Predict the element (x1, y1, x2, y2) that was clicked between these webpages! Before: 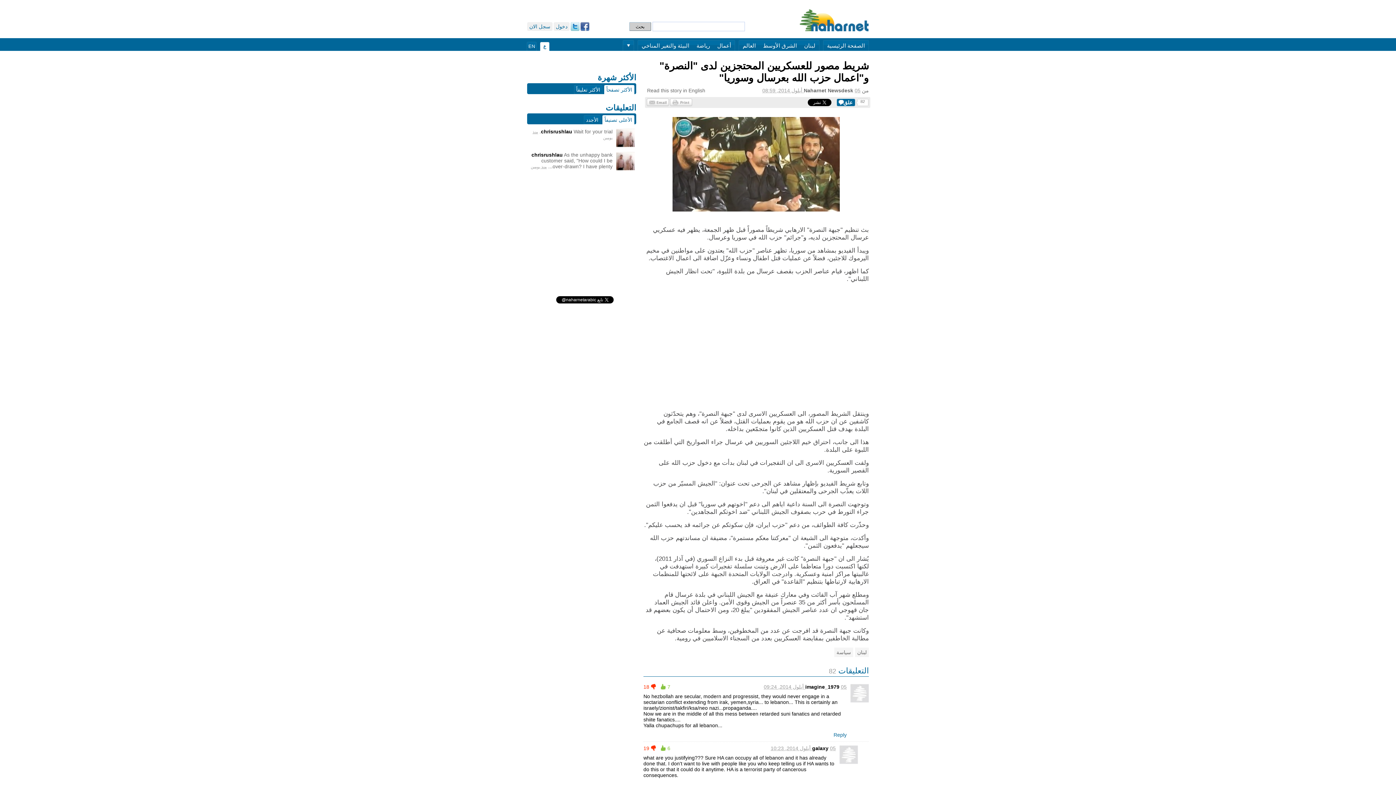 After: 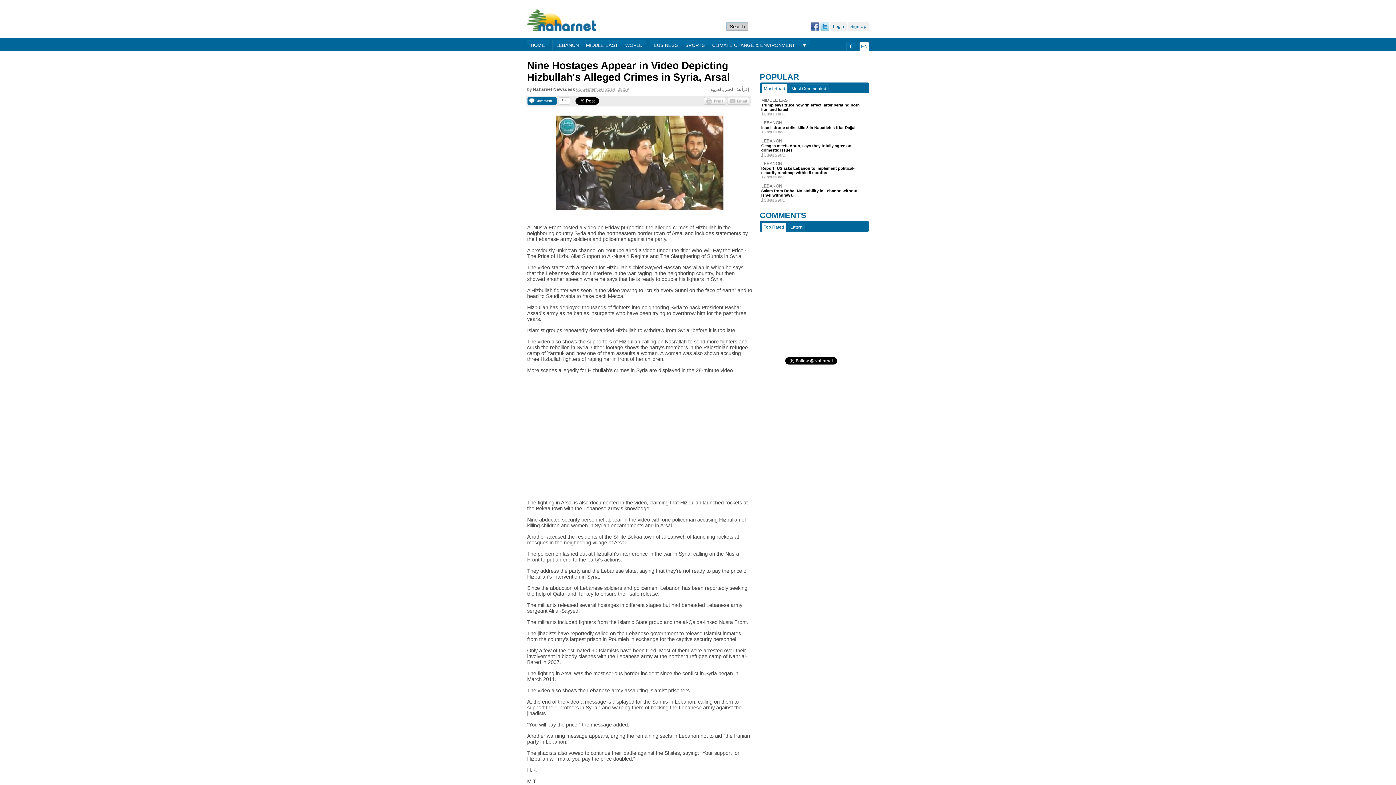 Action: bbox: (527, 42, 536, 50) label: EN